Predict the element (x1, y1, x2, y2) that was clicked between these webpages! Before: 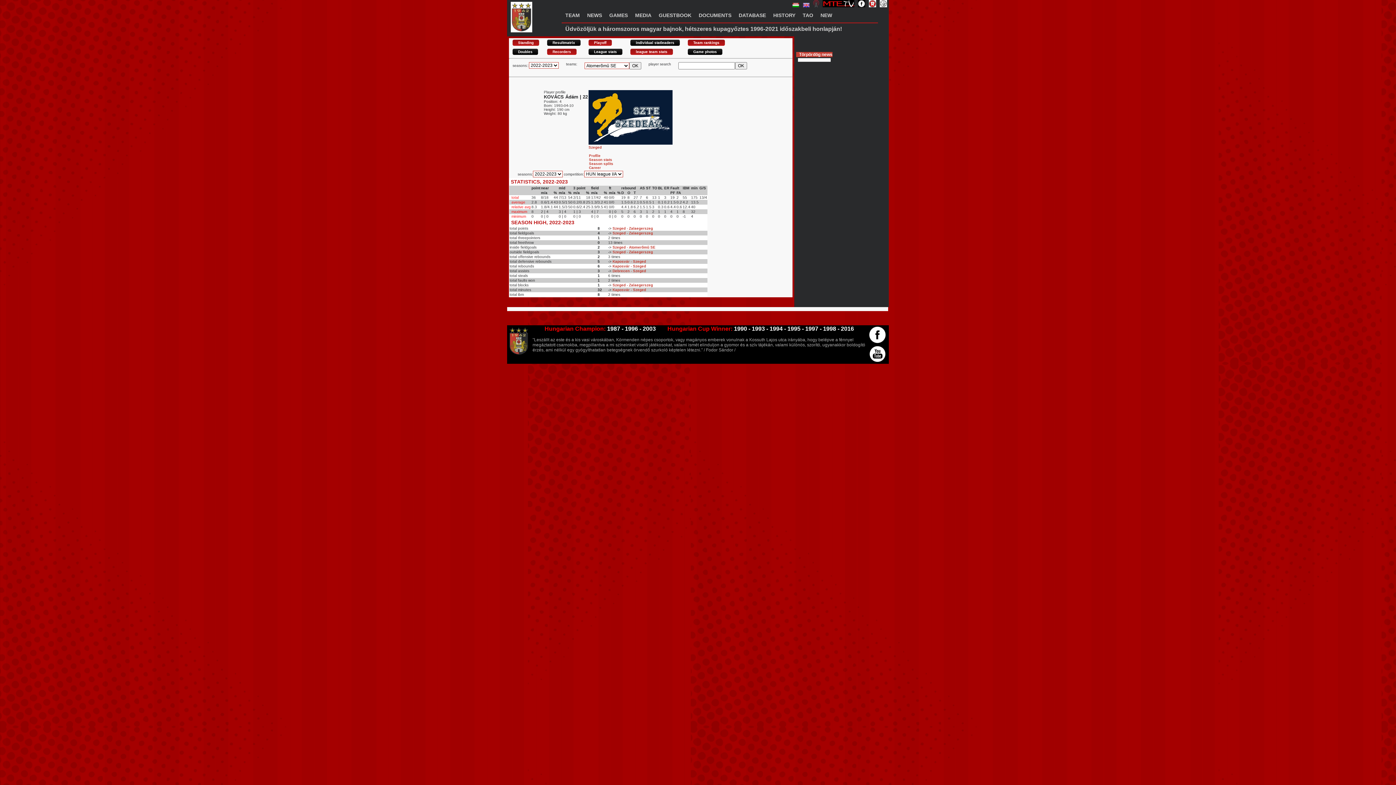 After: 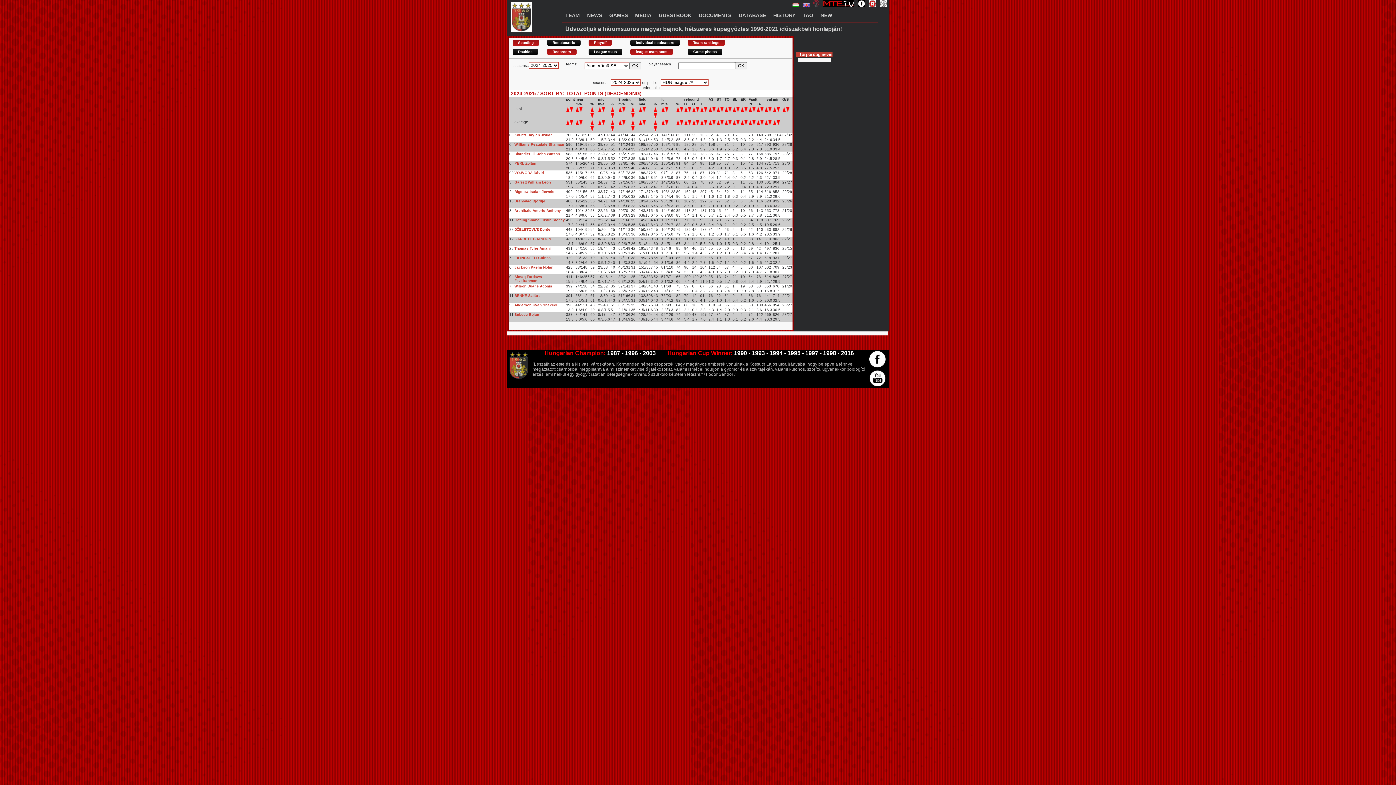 Action: label: League stats bbox: (588, 48, 622, 54)